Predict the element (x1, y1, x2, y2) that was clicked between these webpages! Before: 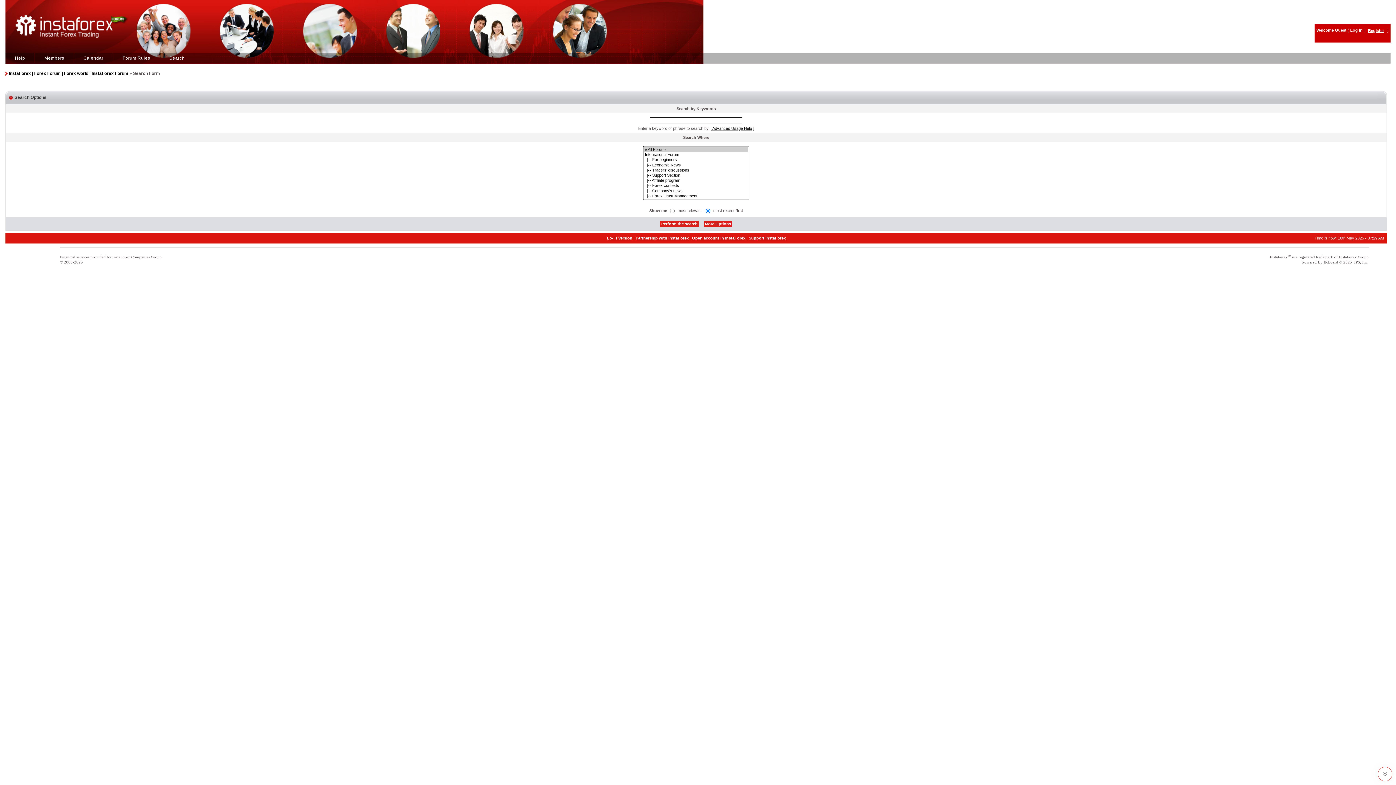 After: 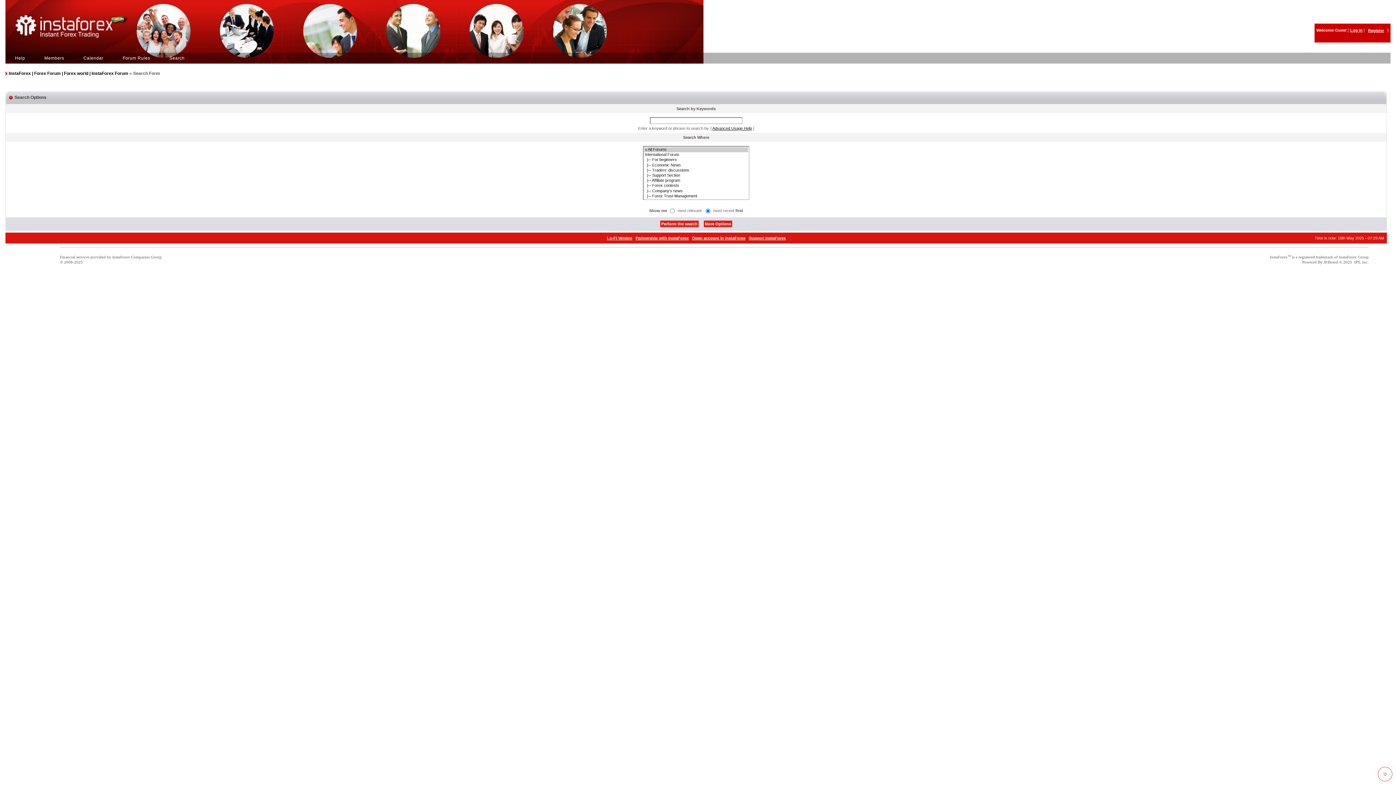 Action: label: IPS, Inc bbox: (1354, 259, 1368, 264)